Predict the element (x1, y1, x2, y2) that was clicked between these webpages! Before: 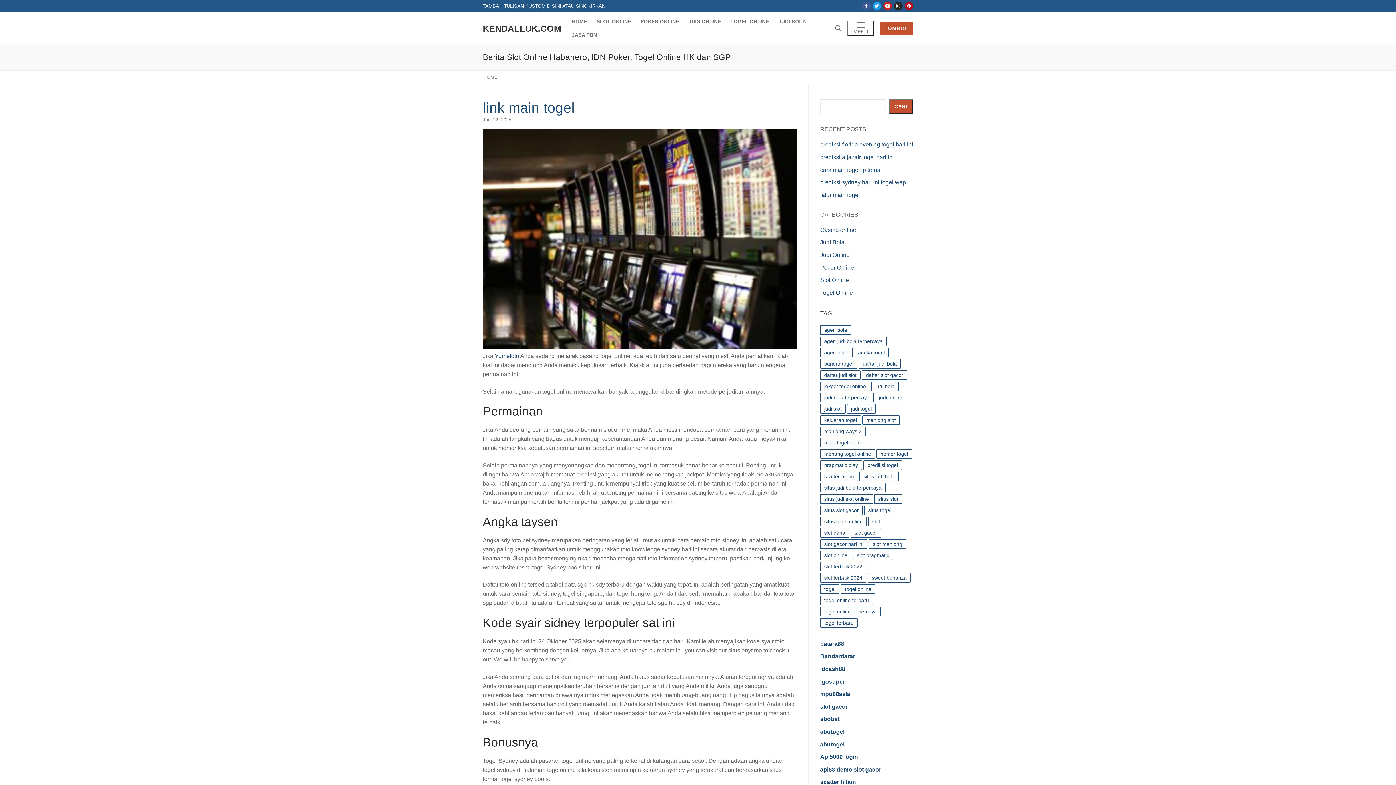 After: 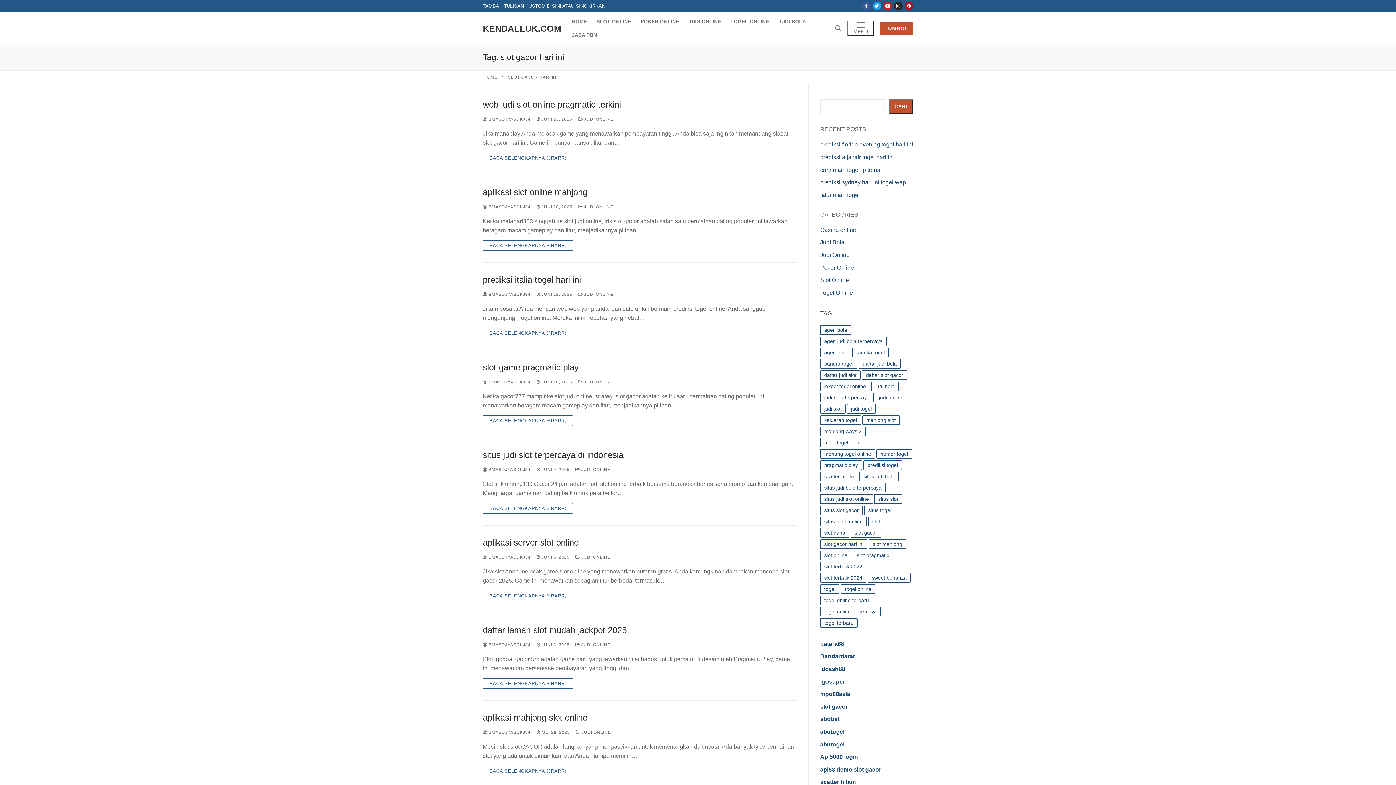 Action: label: slot gacor hari ini (729 item) bbox: (820, 539, 867, 549)